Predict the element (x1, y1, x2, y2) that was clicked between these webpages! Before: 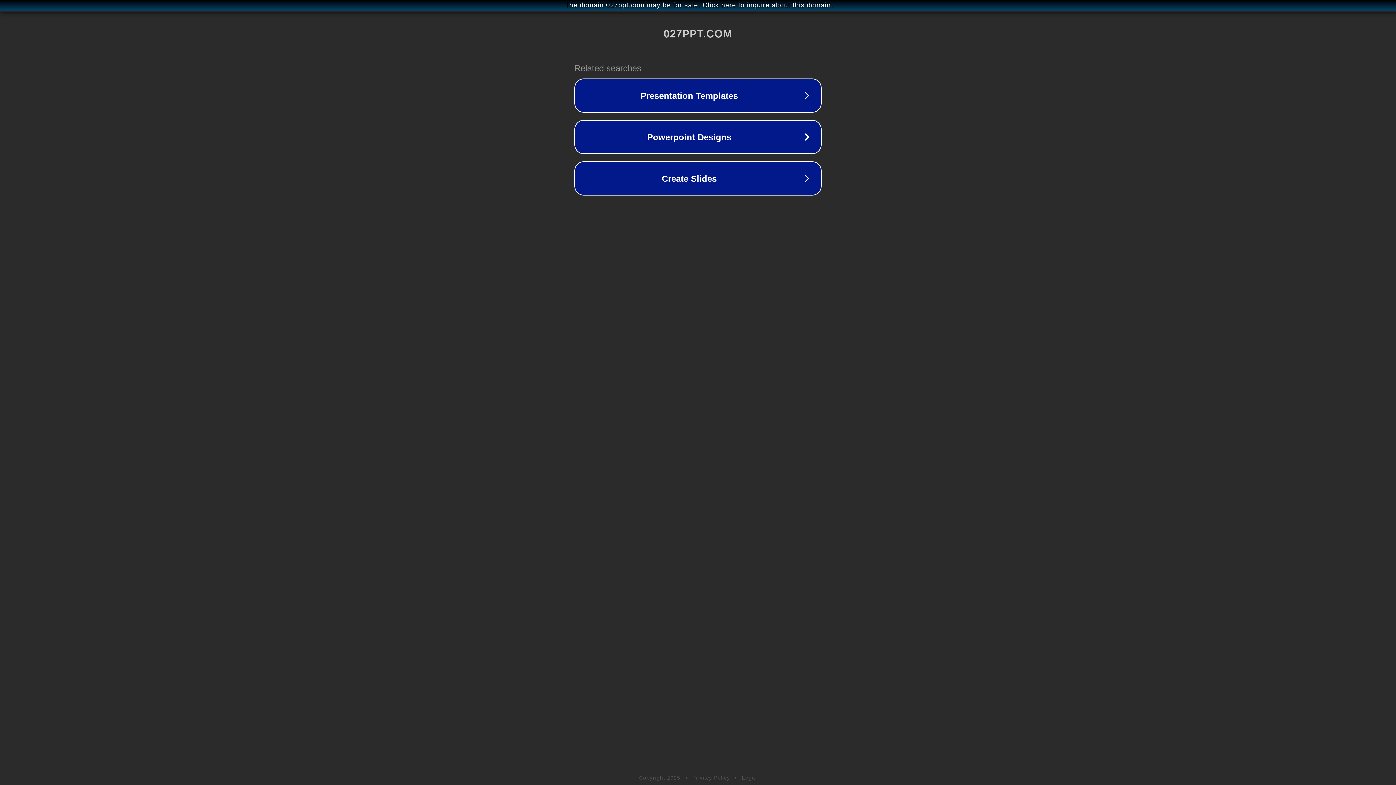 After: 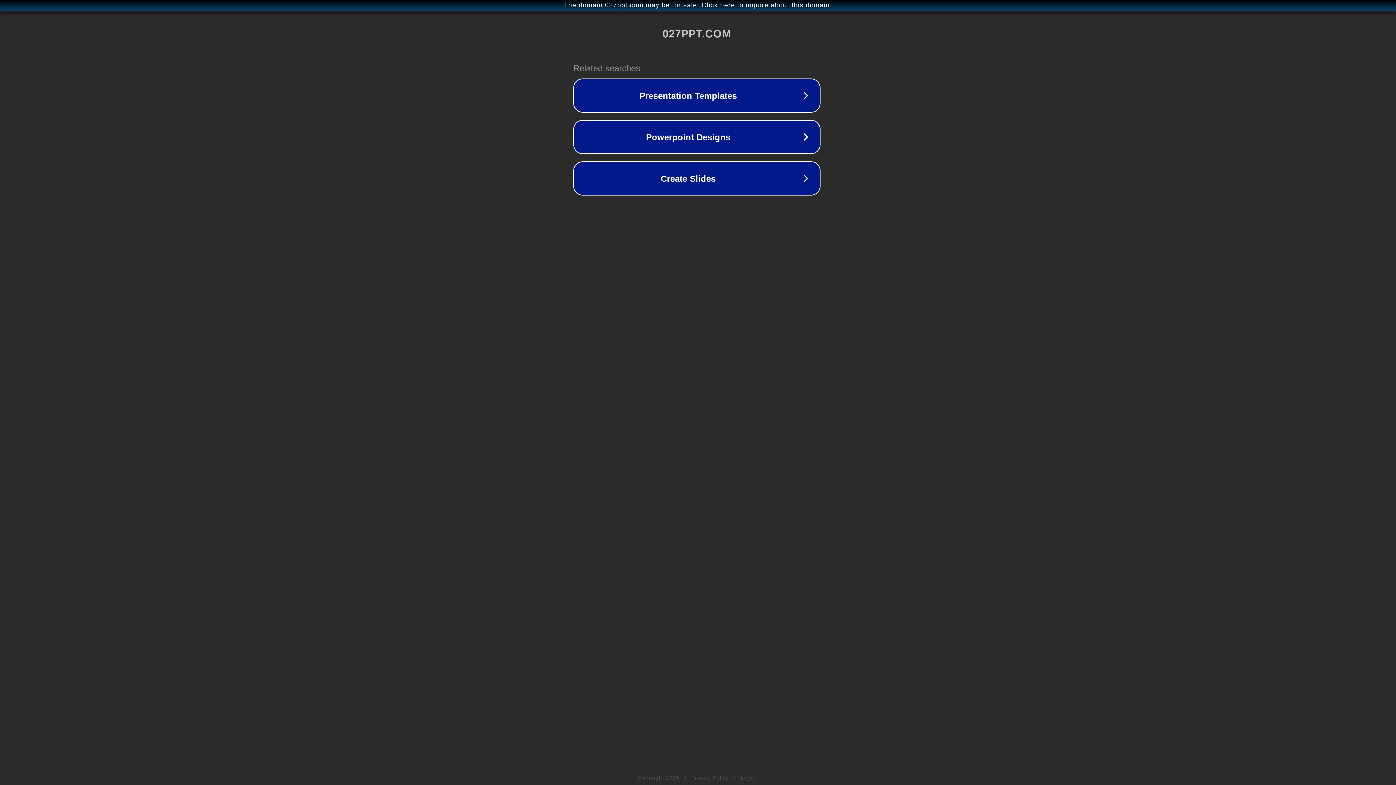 Action: bbox: (1, 1, 1397, 9) label: The domain 027ppt.com may be for sale. Click here to inquire about this domain.